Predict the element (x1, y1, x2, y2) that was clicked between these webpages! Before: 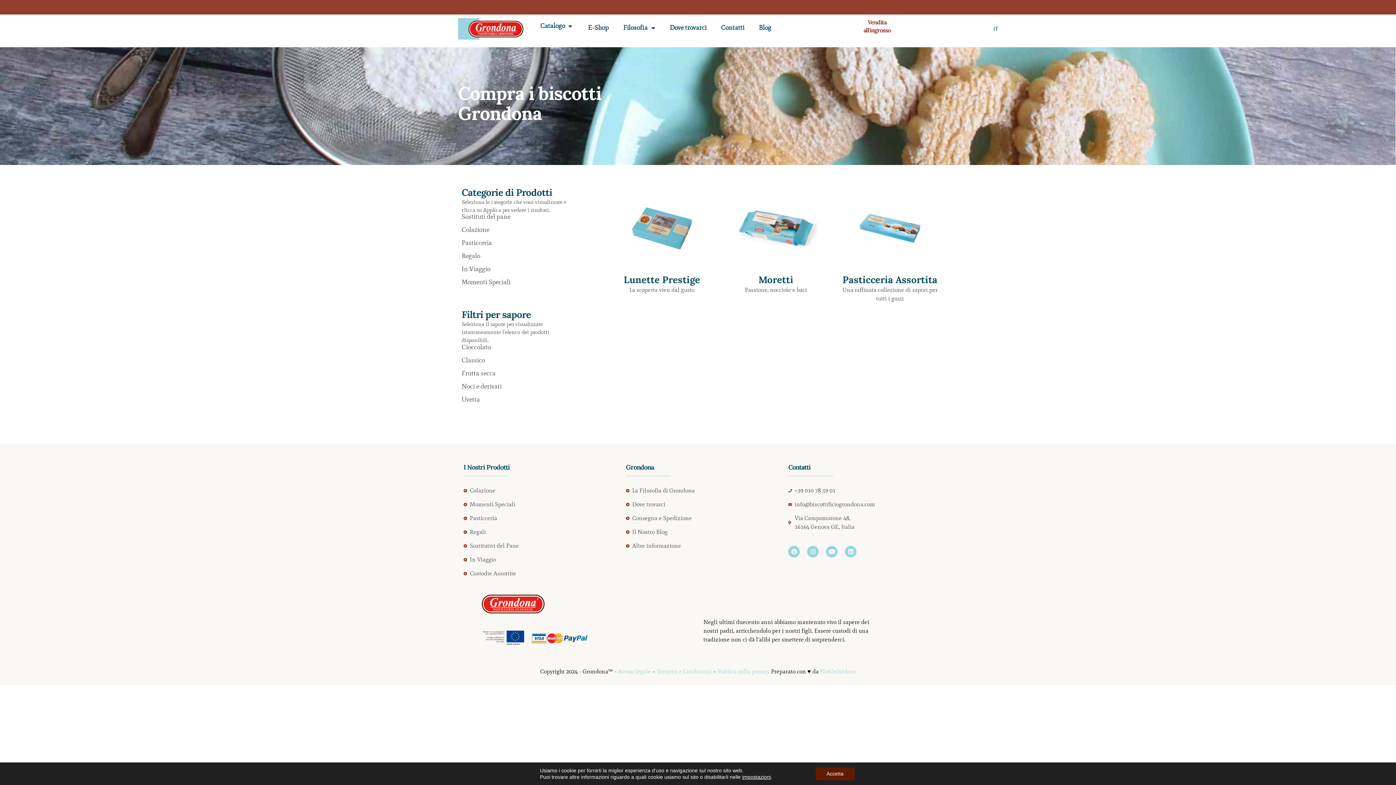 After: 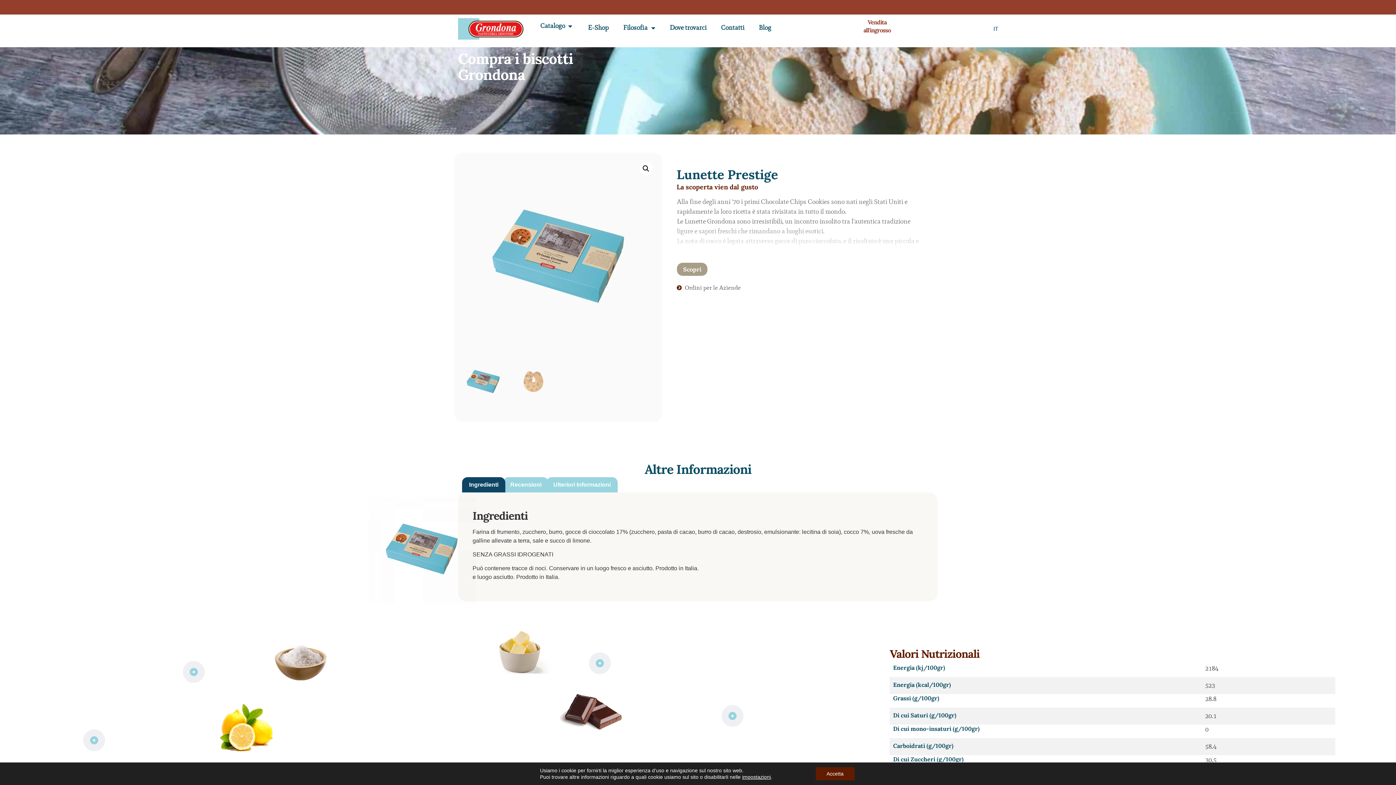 Action: bbox: (623, 273, 700, 285) label: Lunette Prestige